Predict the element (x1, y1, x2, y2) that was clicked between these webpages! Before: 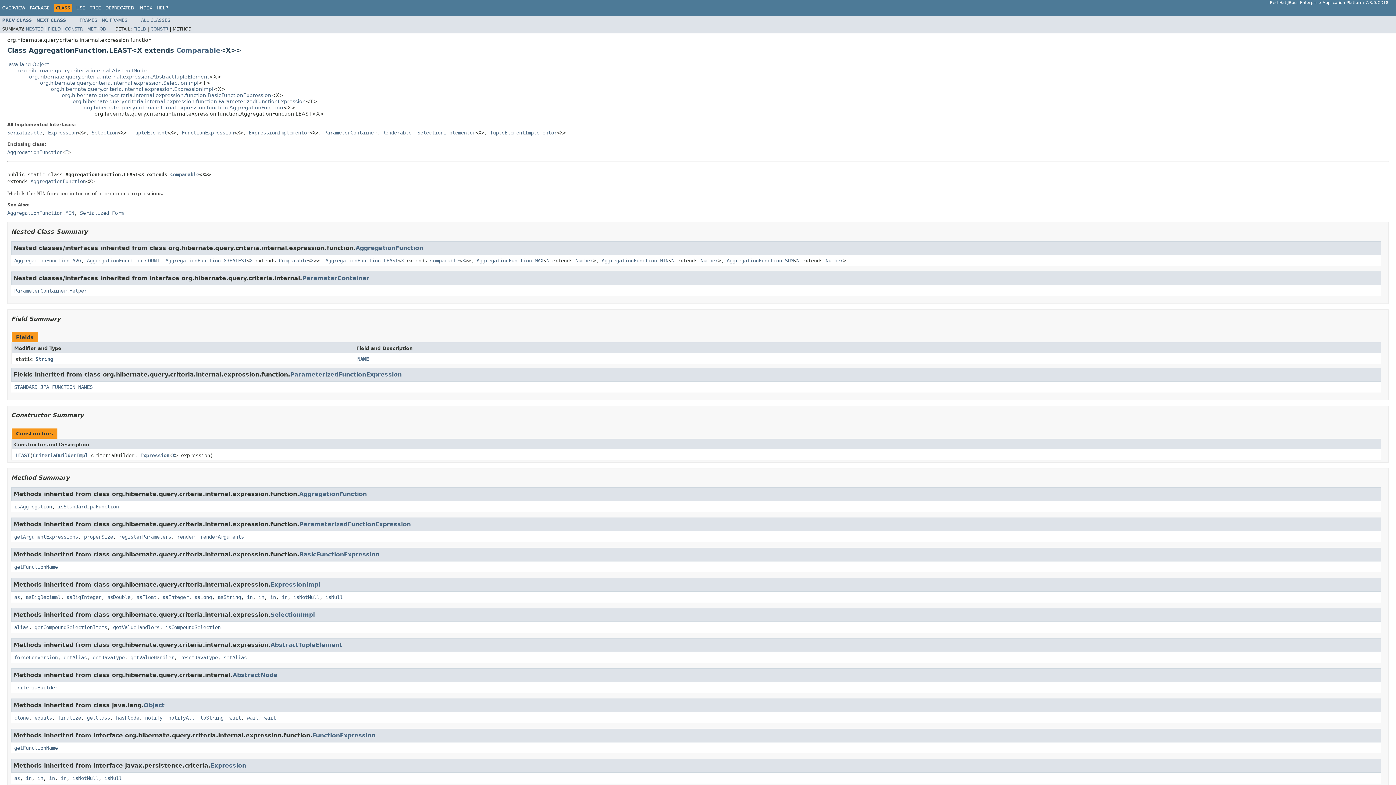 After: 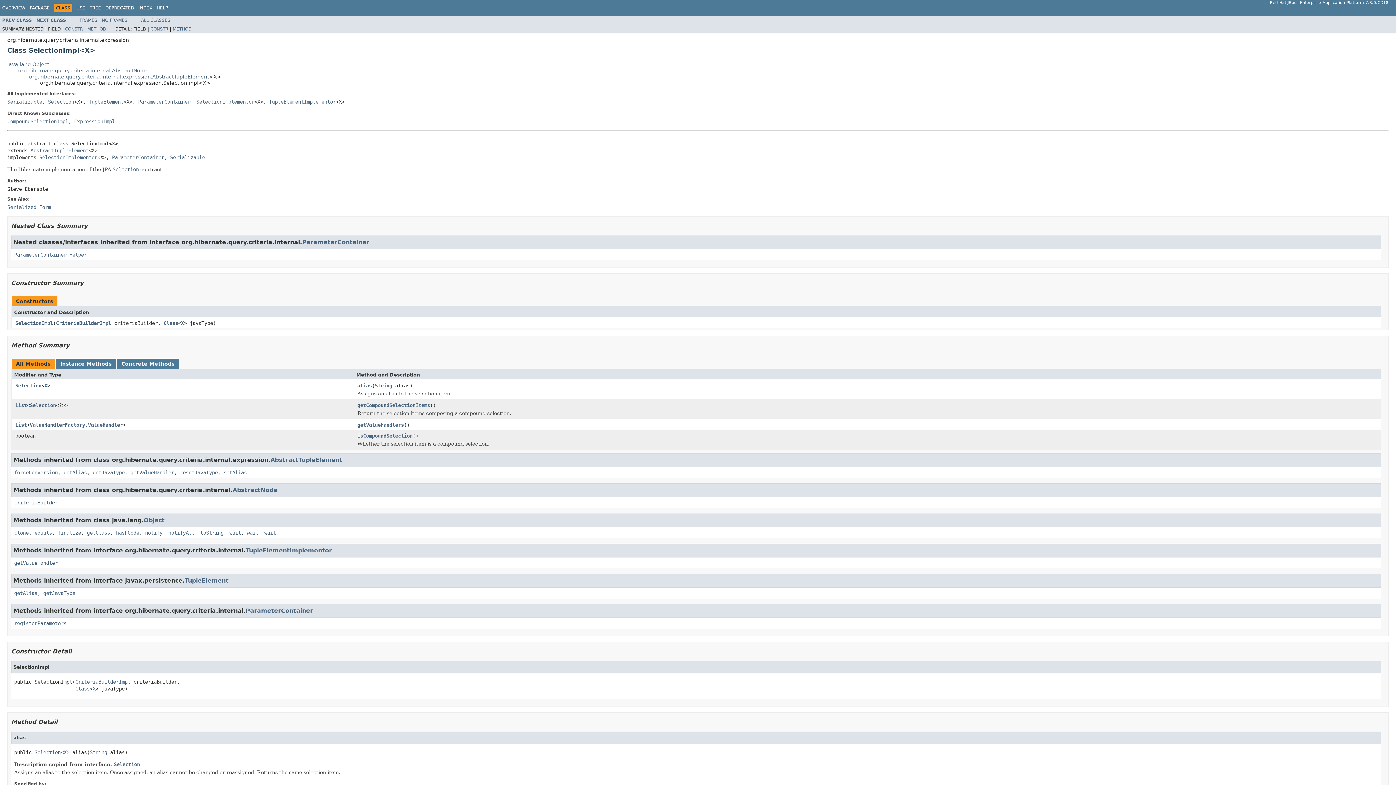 Action: bbox: (270, 611, 314, 618) label: SelectionImpl